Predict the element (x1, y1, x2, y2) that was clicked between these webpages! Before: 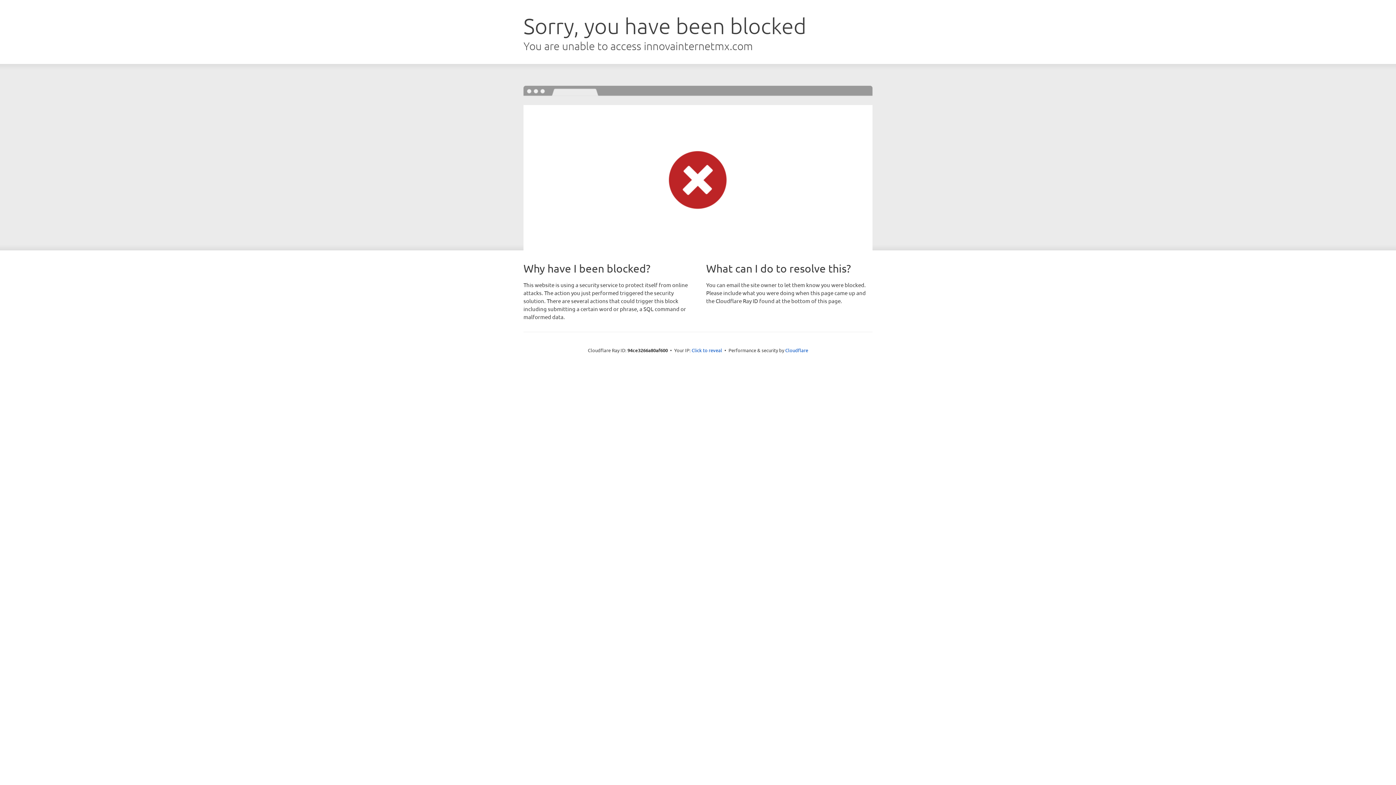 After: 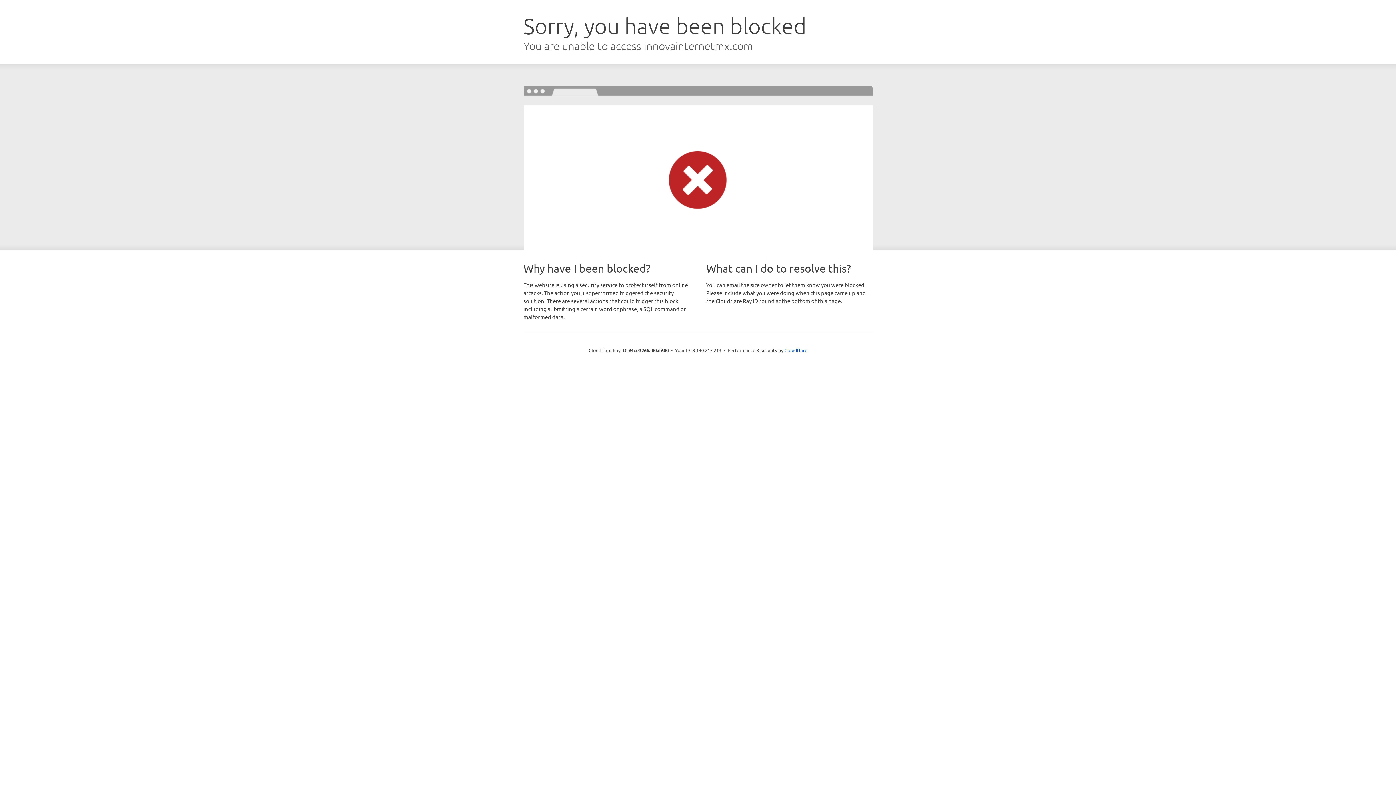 Action: label: Click to reveal bbox: (691, 346, 722, 353)